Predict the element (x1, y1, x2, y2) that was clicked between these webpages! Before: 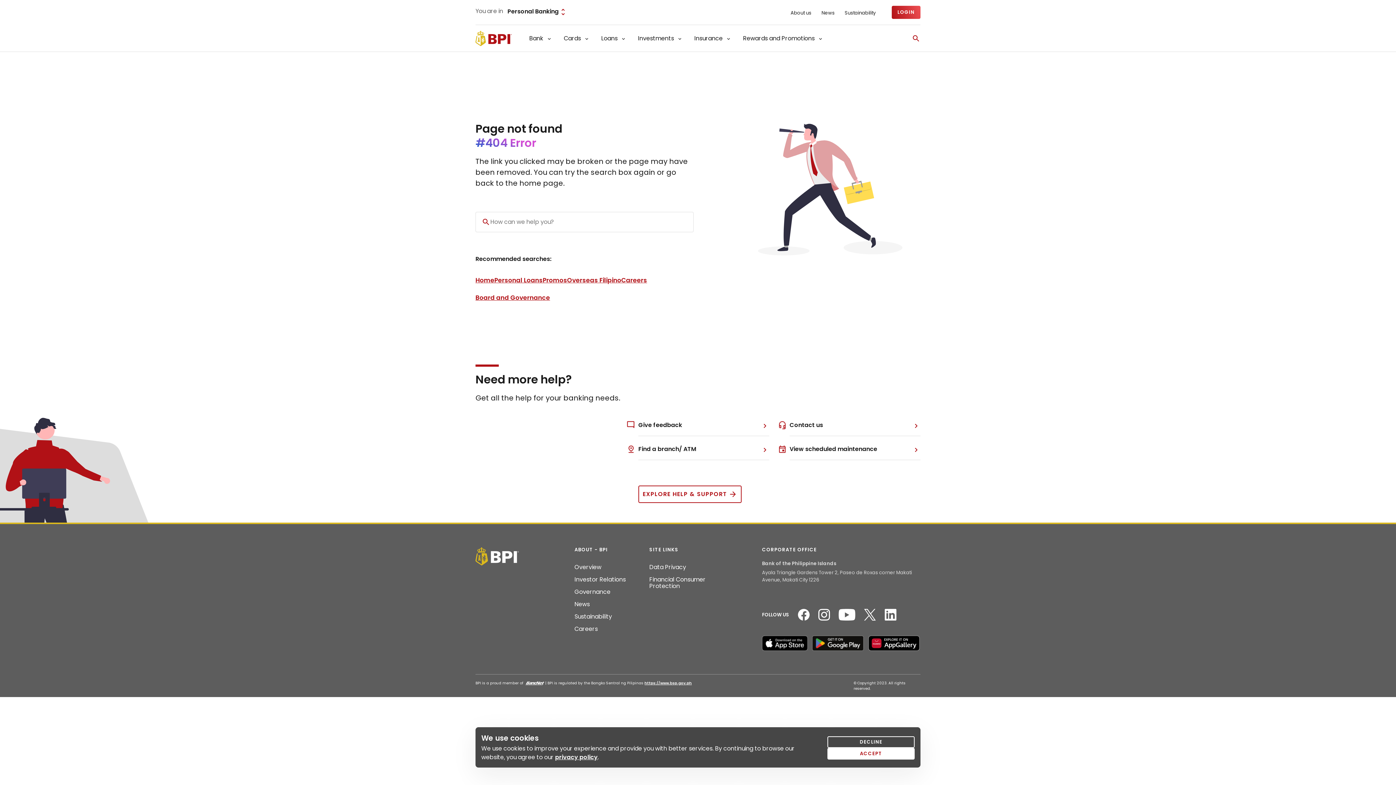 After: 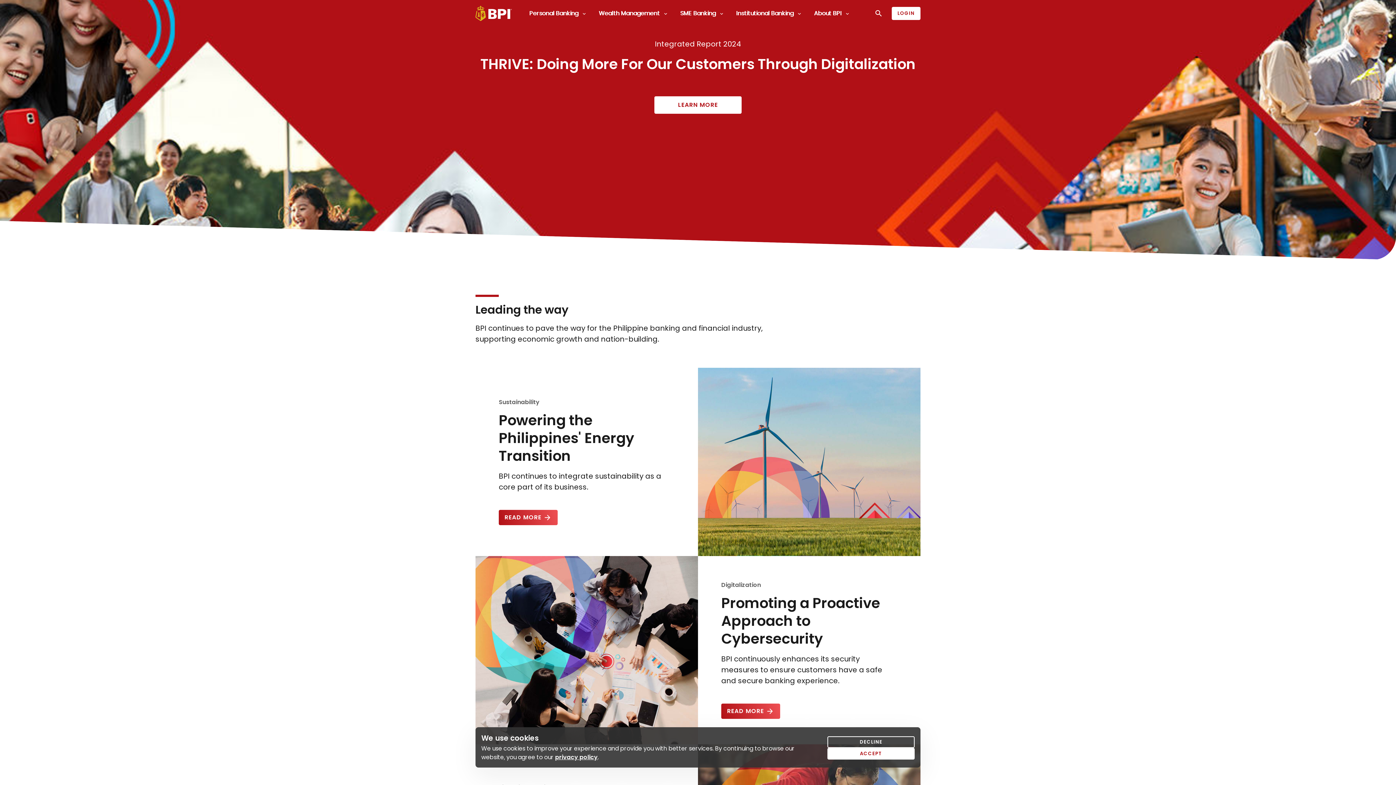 Action: label: Home bbox: (475, 271, 494, 289)